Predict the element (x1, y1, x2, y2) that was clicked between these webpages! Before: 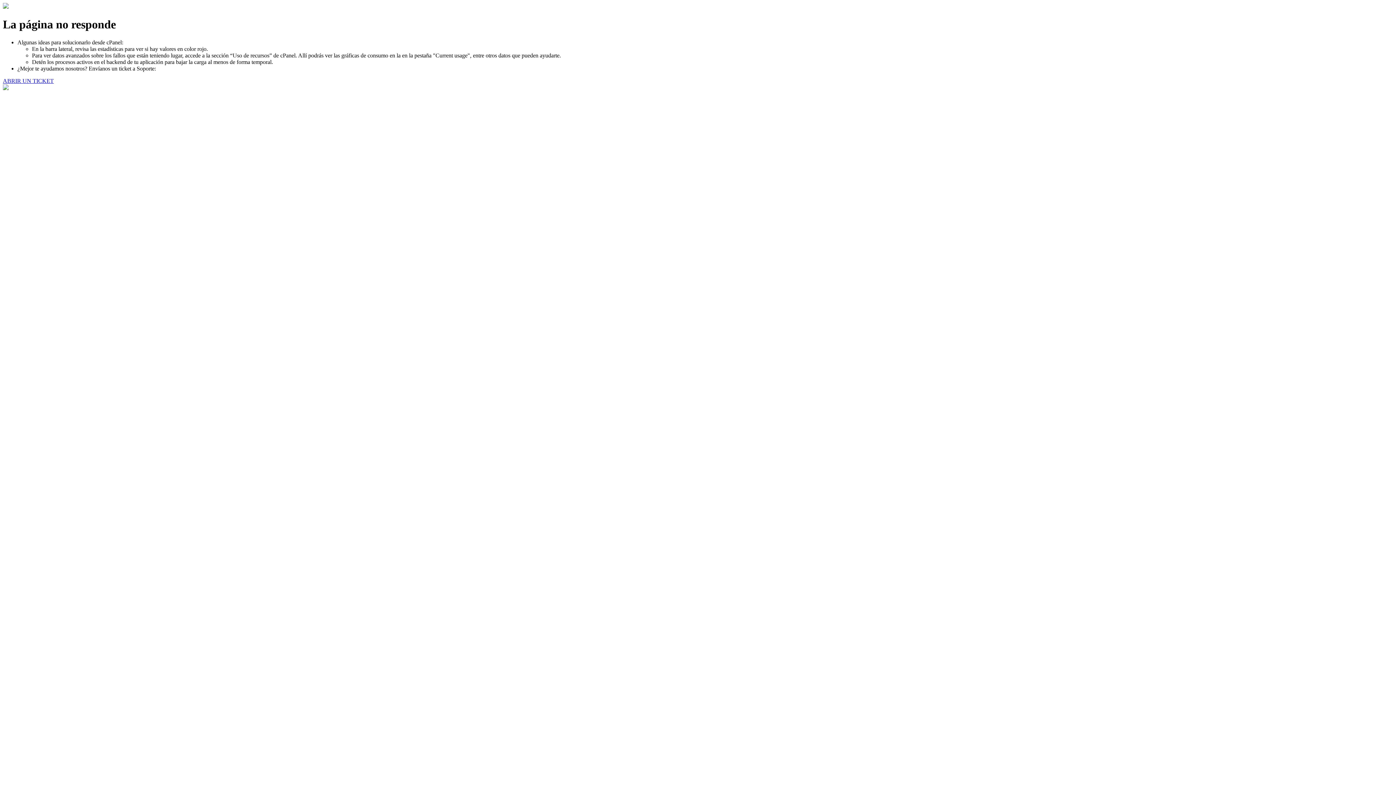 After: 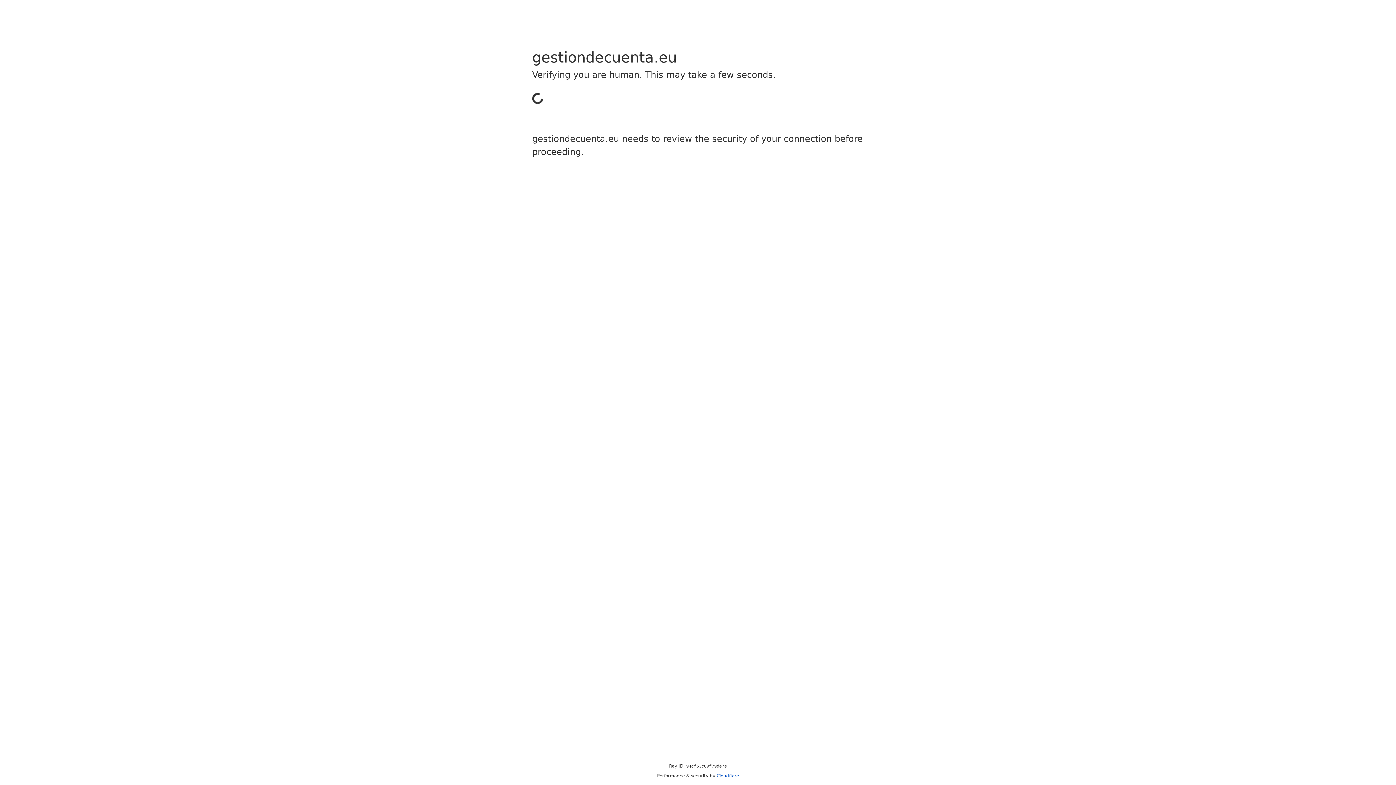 Action: label: ABRIR UN TICKET bbox: (2, 77, 53, 83)